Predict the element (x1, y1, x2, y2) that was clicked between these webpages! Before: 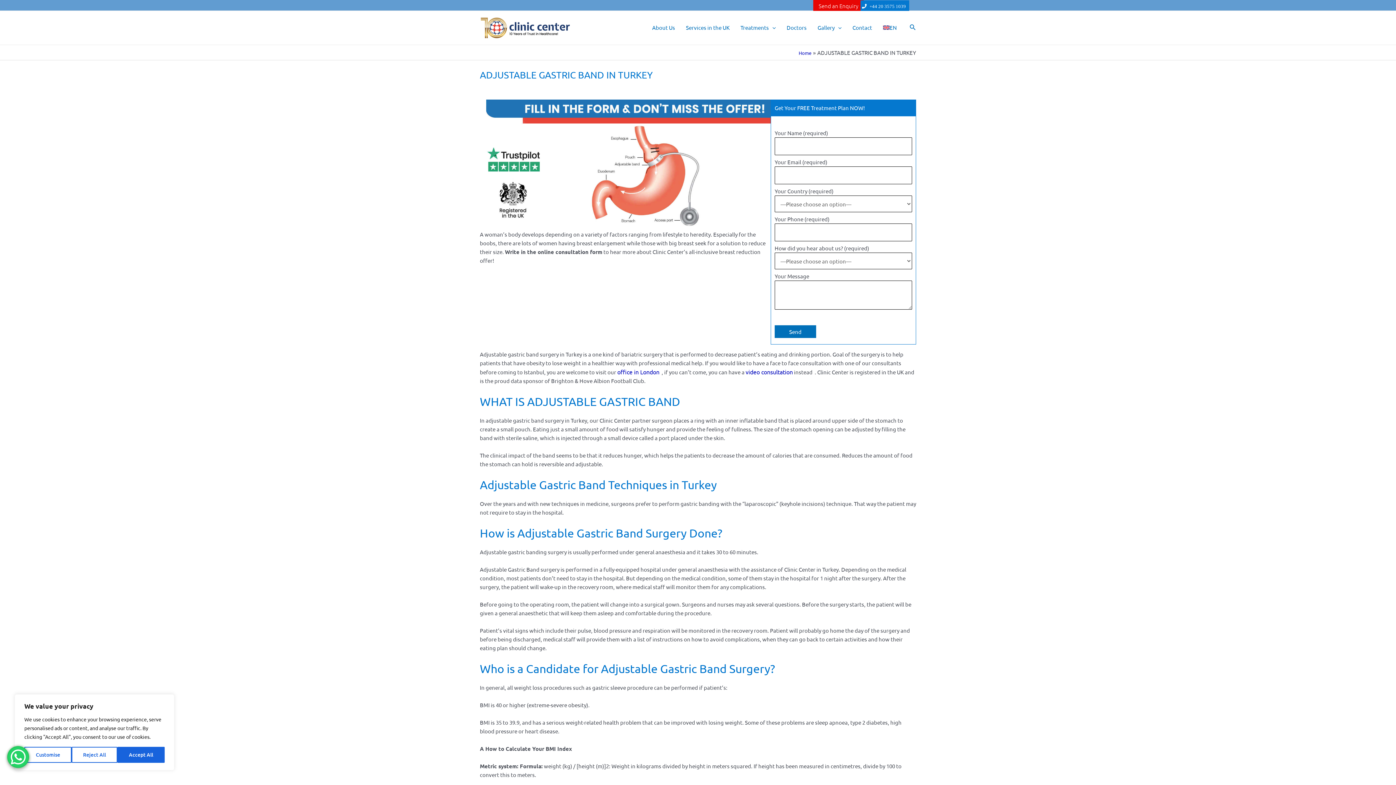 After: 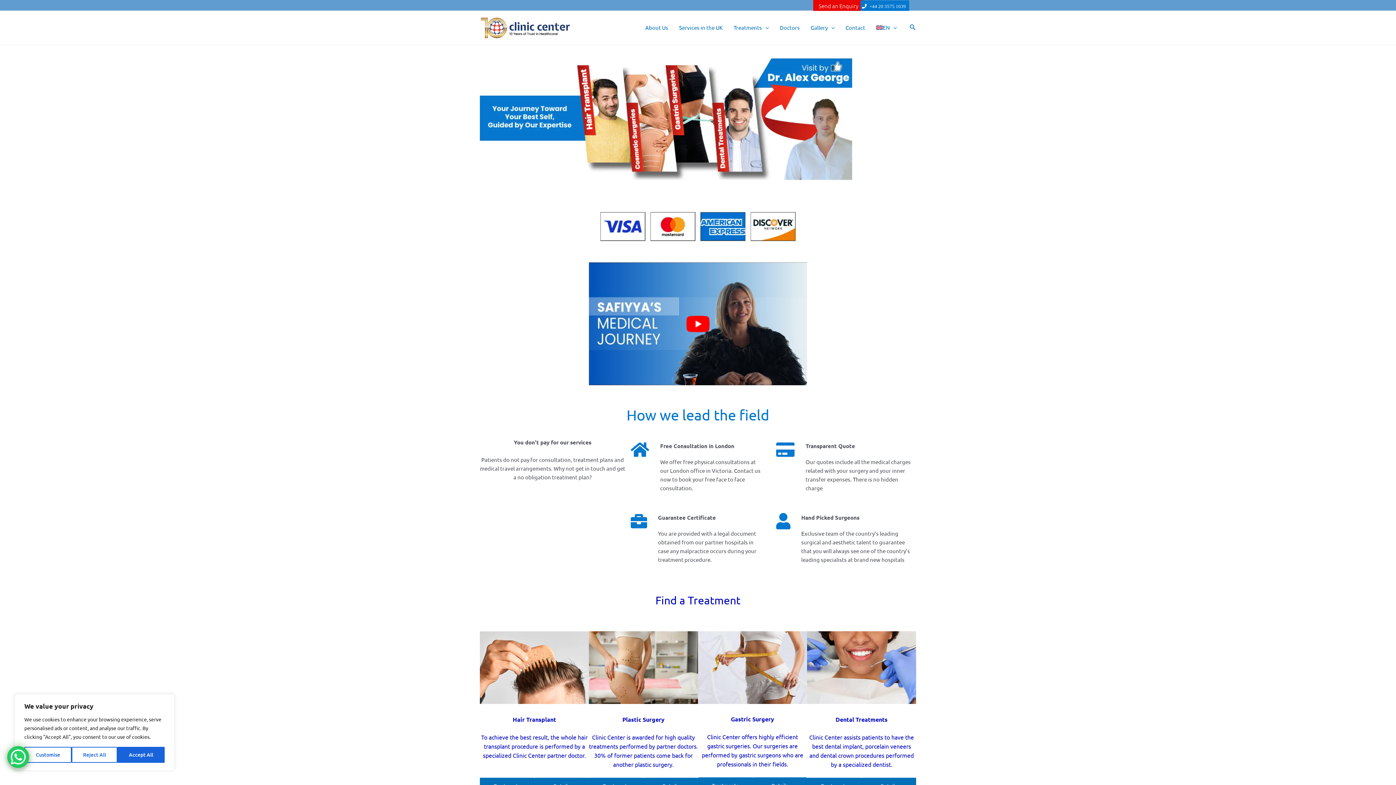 Action: bbox: (480, 23, 570, 30)